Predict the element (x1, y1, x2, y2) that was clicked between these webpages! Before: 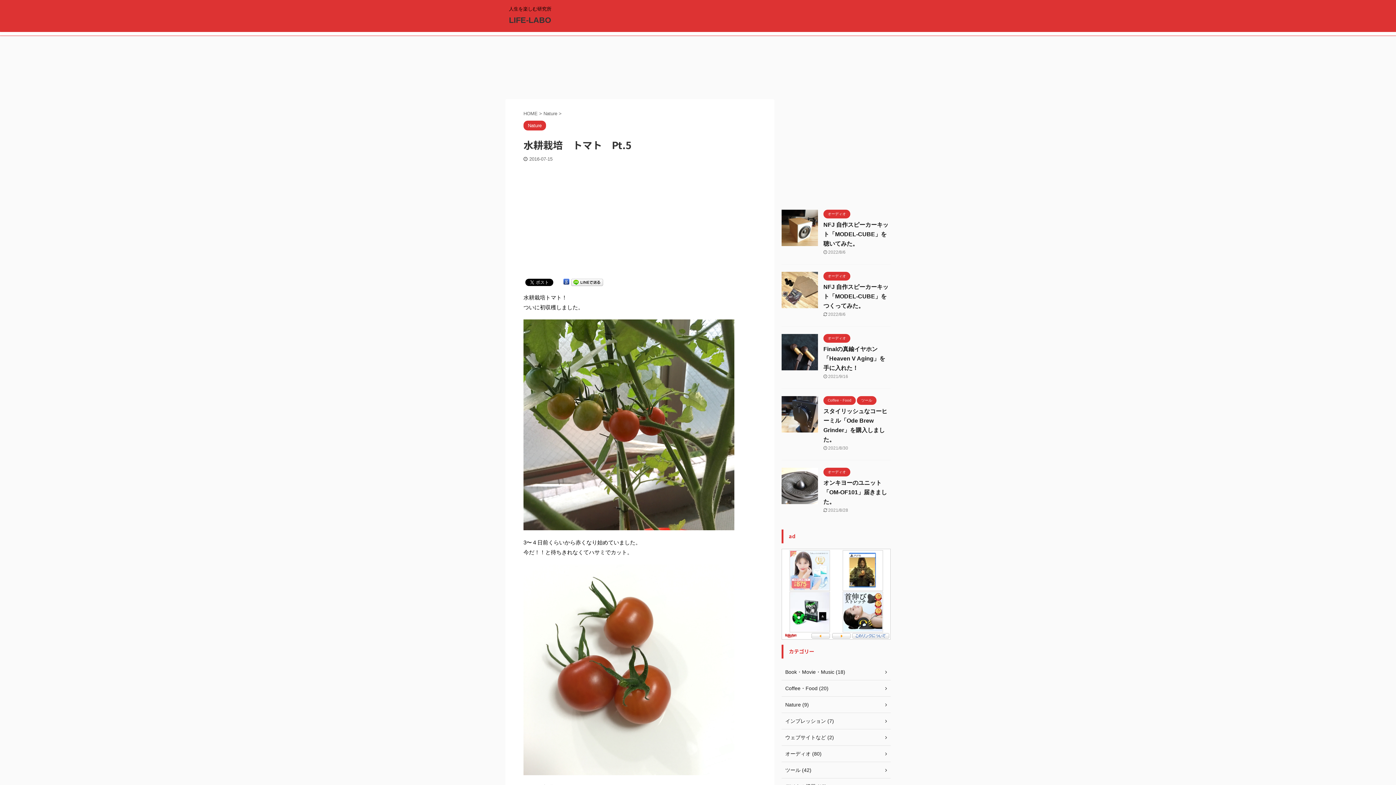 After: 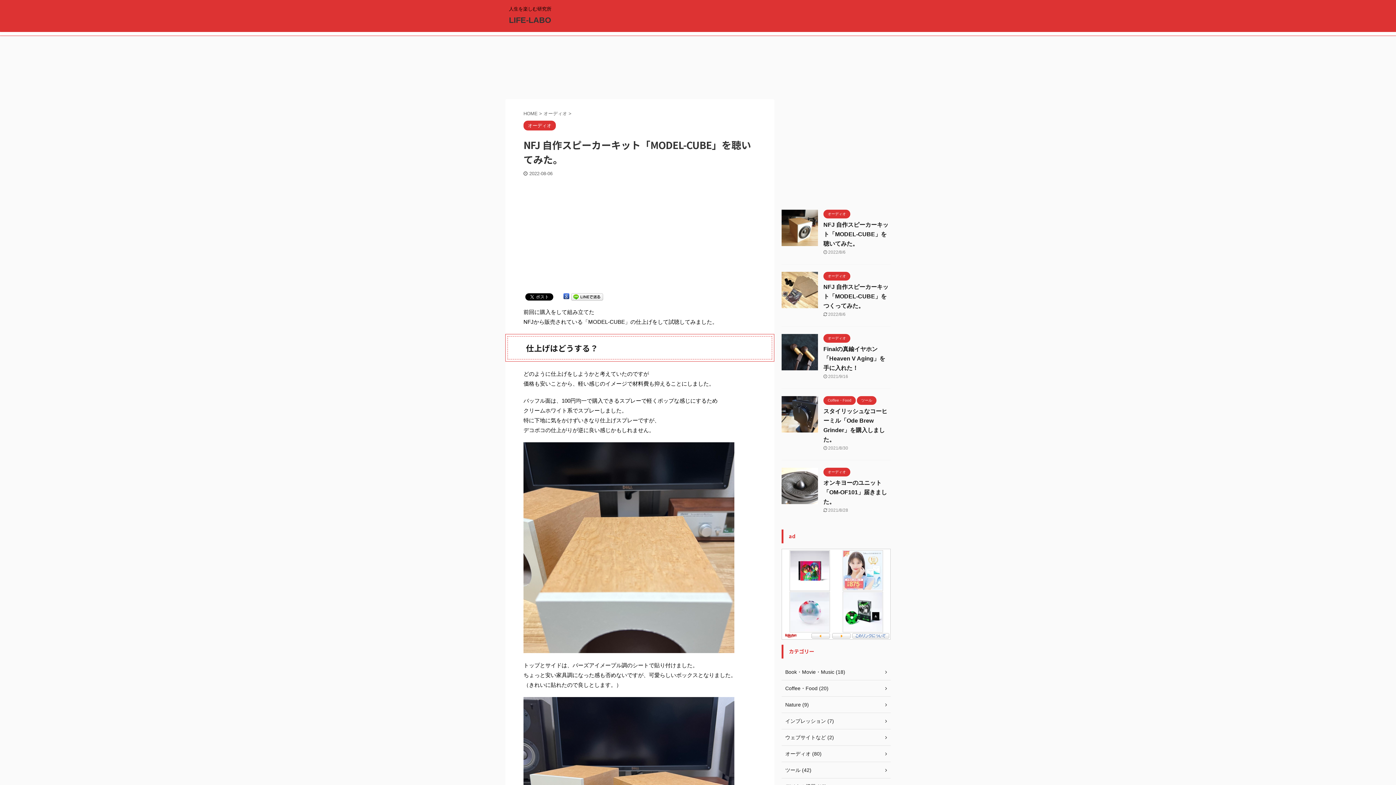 Action: label: NFJ 自作スピーカーキット「MODEL-CUBE」を聴いてみた。 bbox: (823, 221, 888, 246)